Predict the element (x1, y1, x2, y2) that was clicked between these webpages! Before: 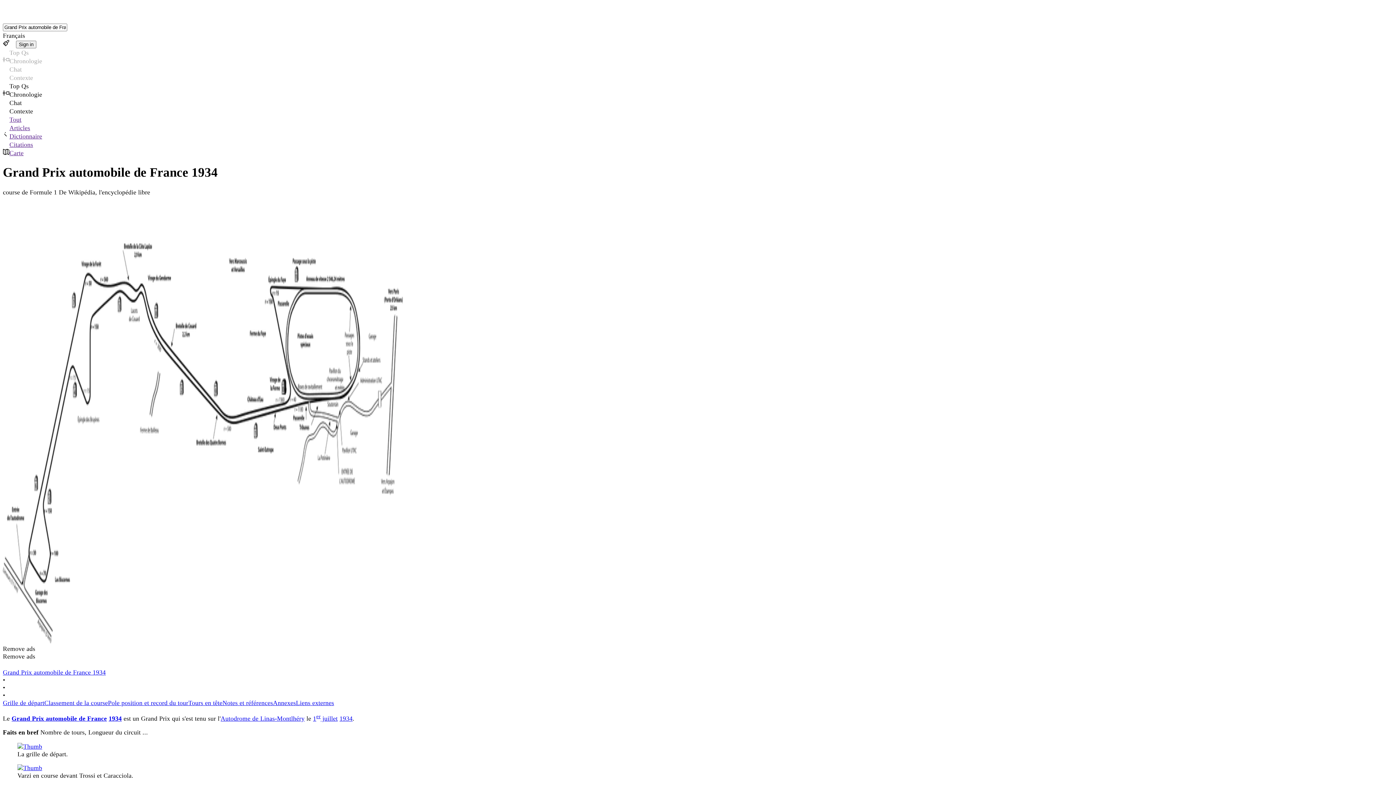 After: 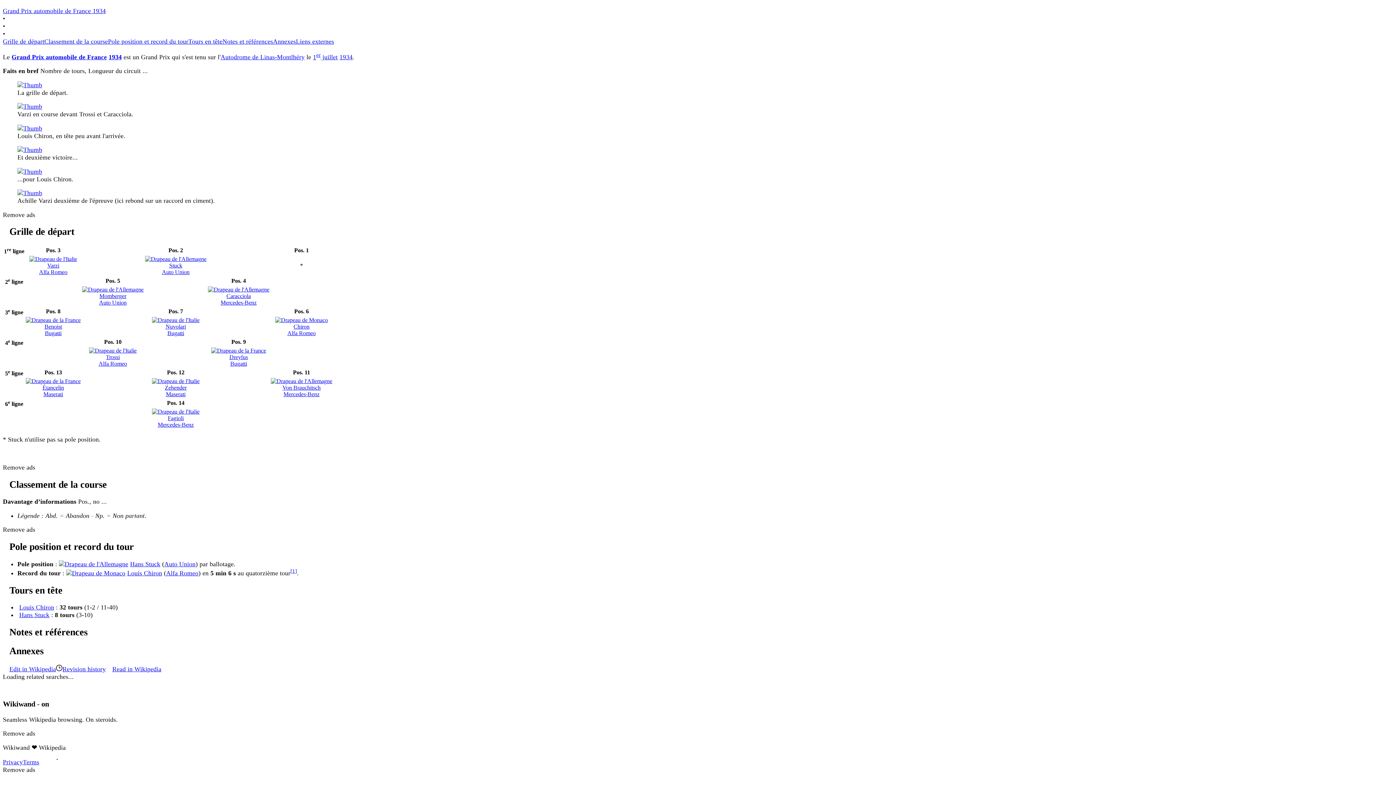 Action: label: Notes et références bbox: (222, 699, 273, 707)